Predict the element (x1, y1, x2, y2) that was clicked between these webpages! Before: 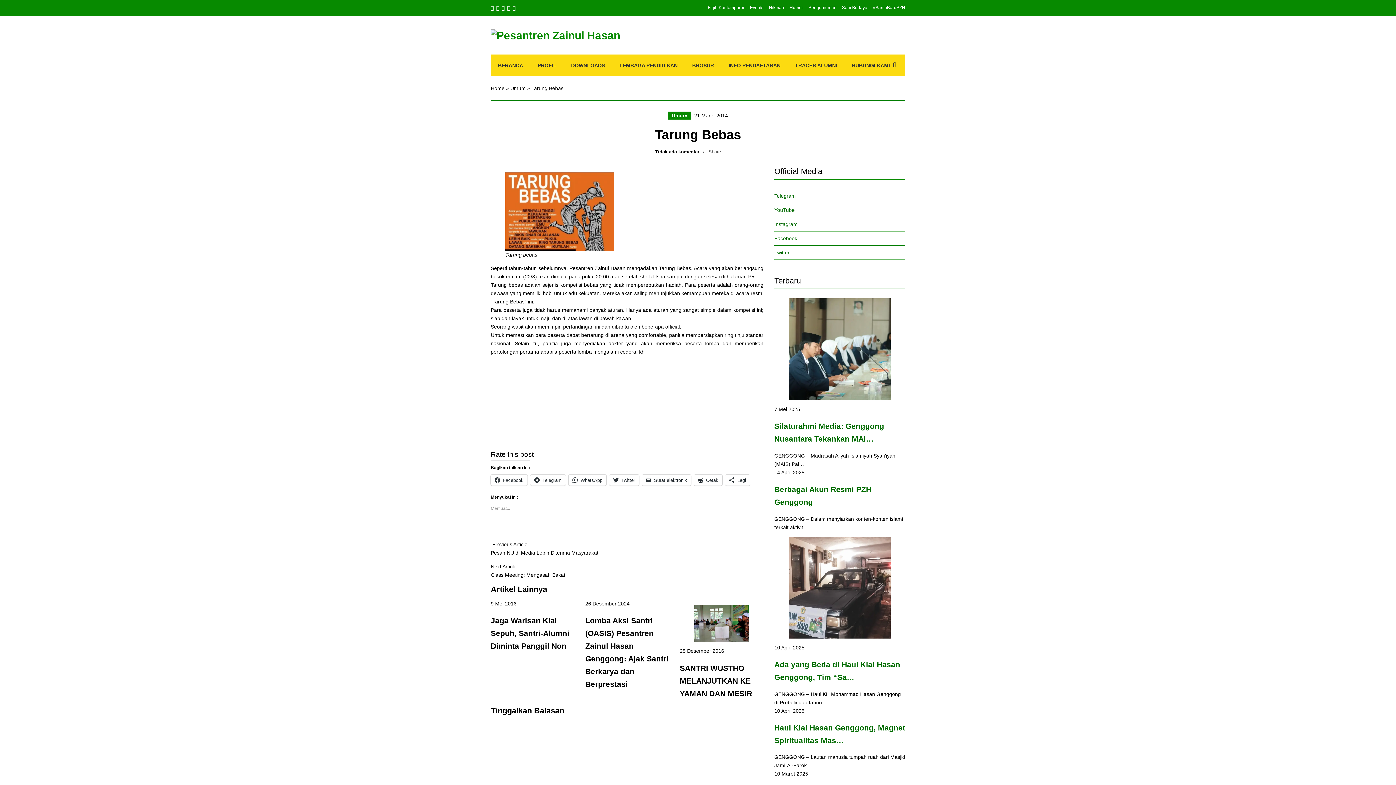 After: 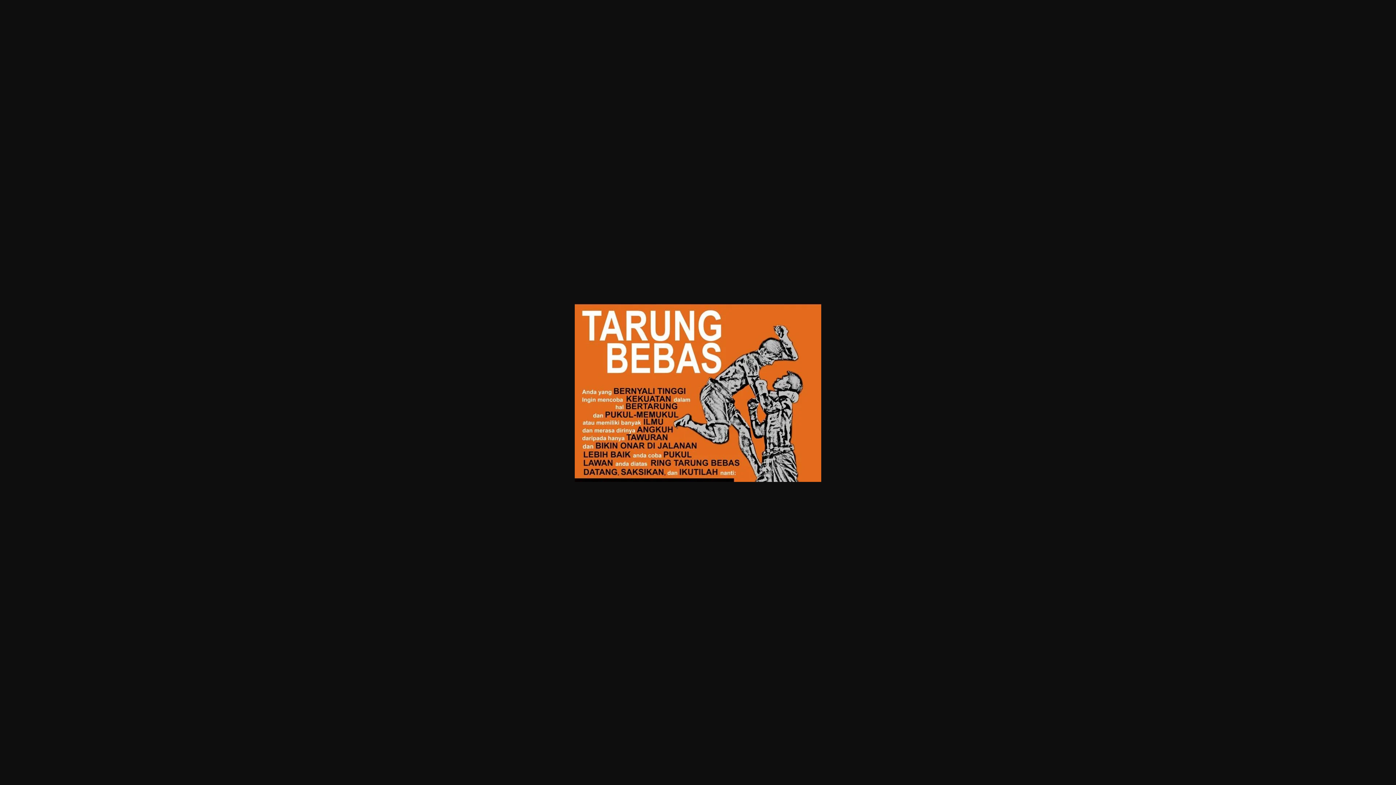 Action: bbox: (505, 208, 614, 213)